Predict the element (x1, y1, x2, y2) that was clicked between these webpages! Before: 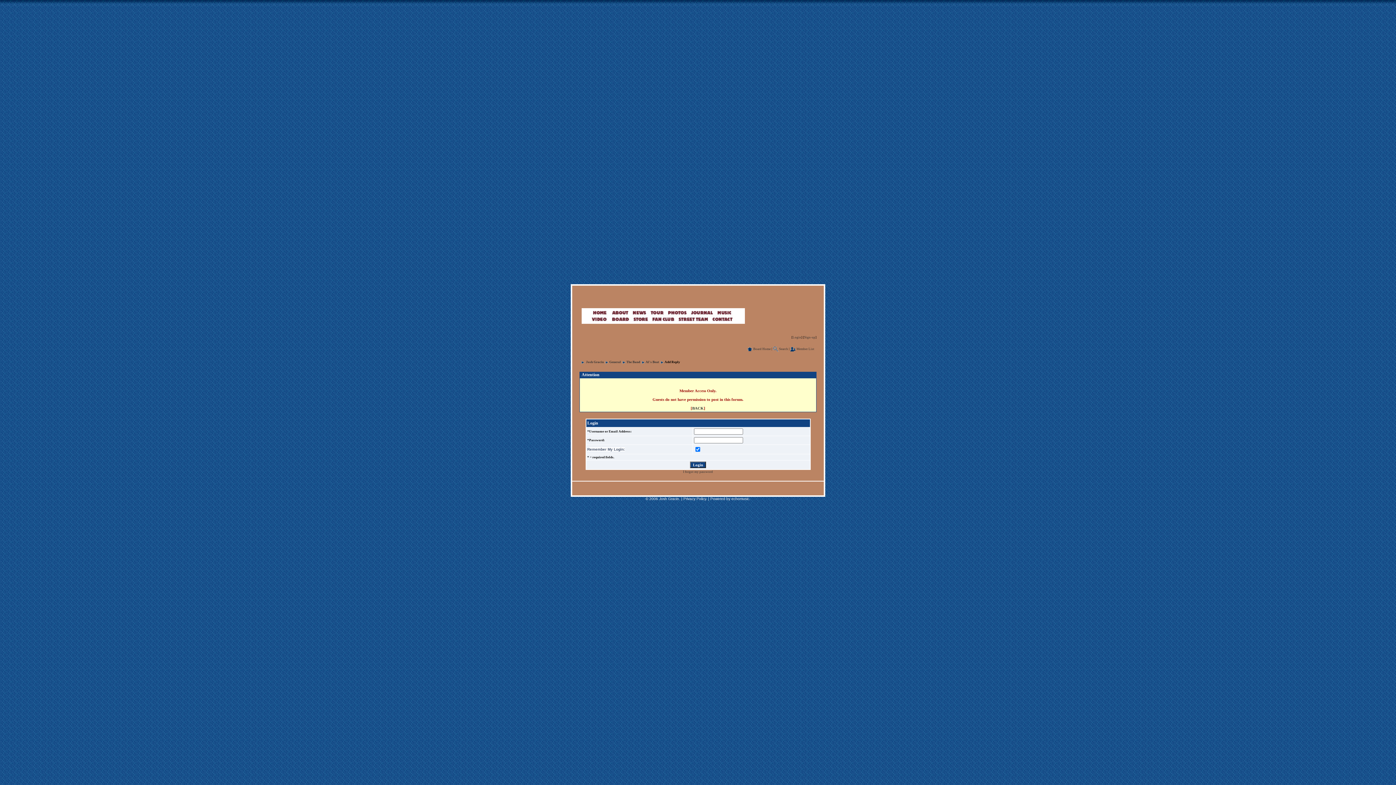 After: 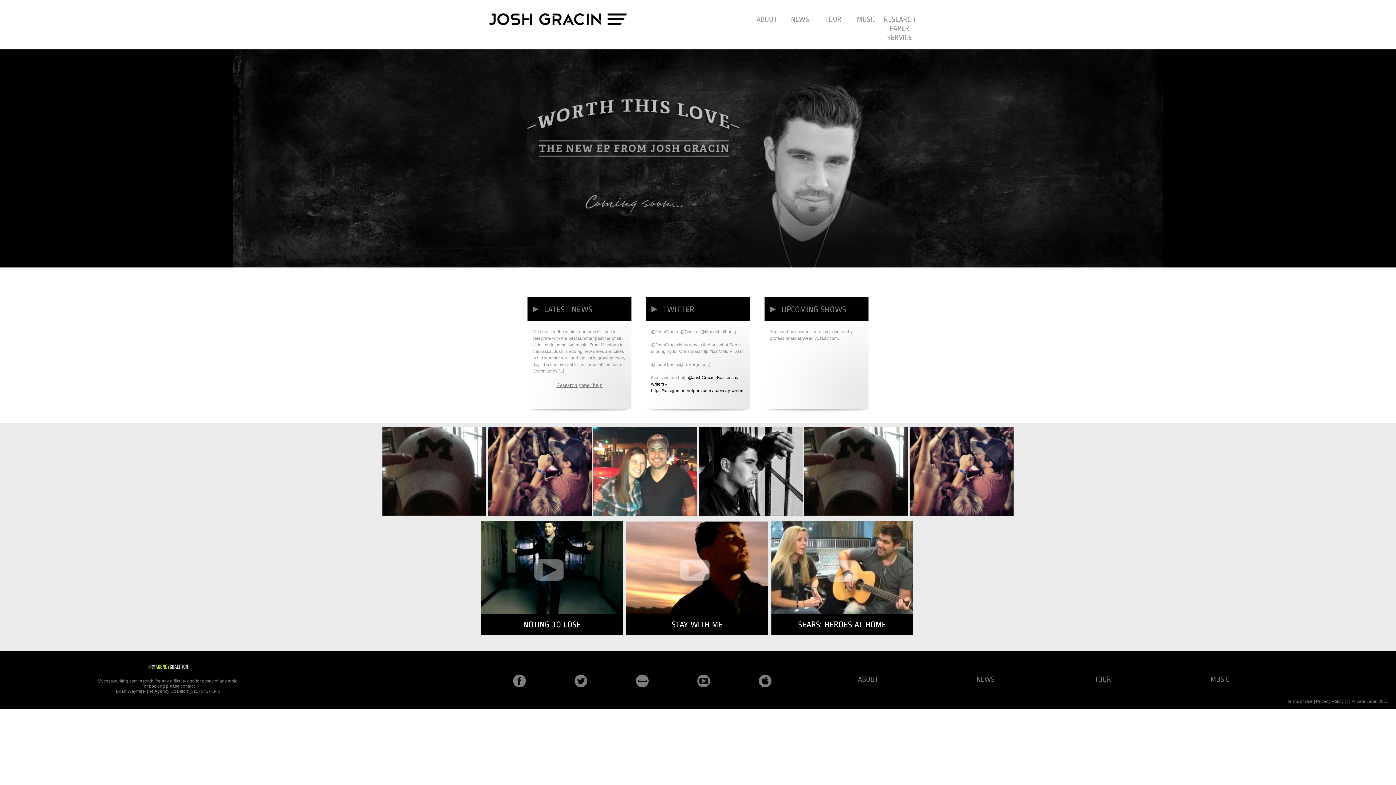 Action: label: Login bbox: (792, 335, 801, 339)